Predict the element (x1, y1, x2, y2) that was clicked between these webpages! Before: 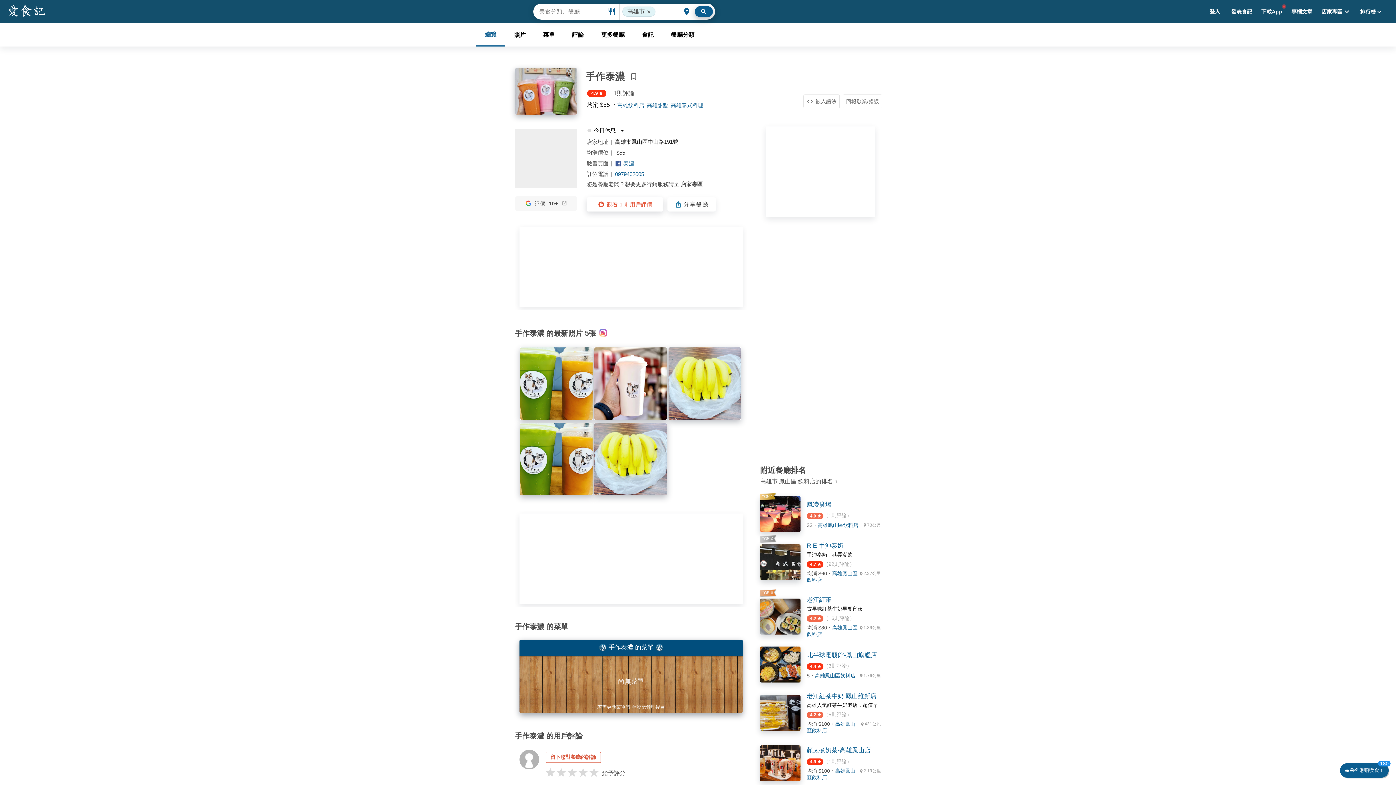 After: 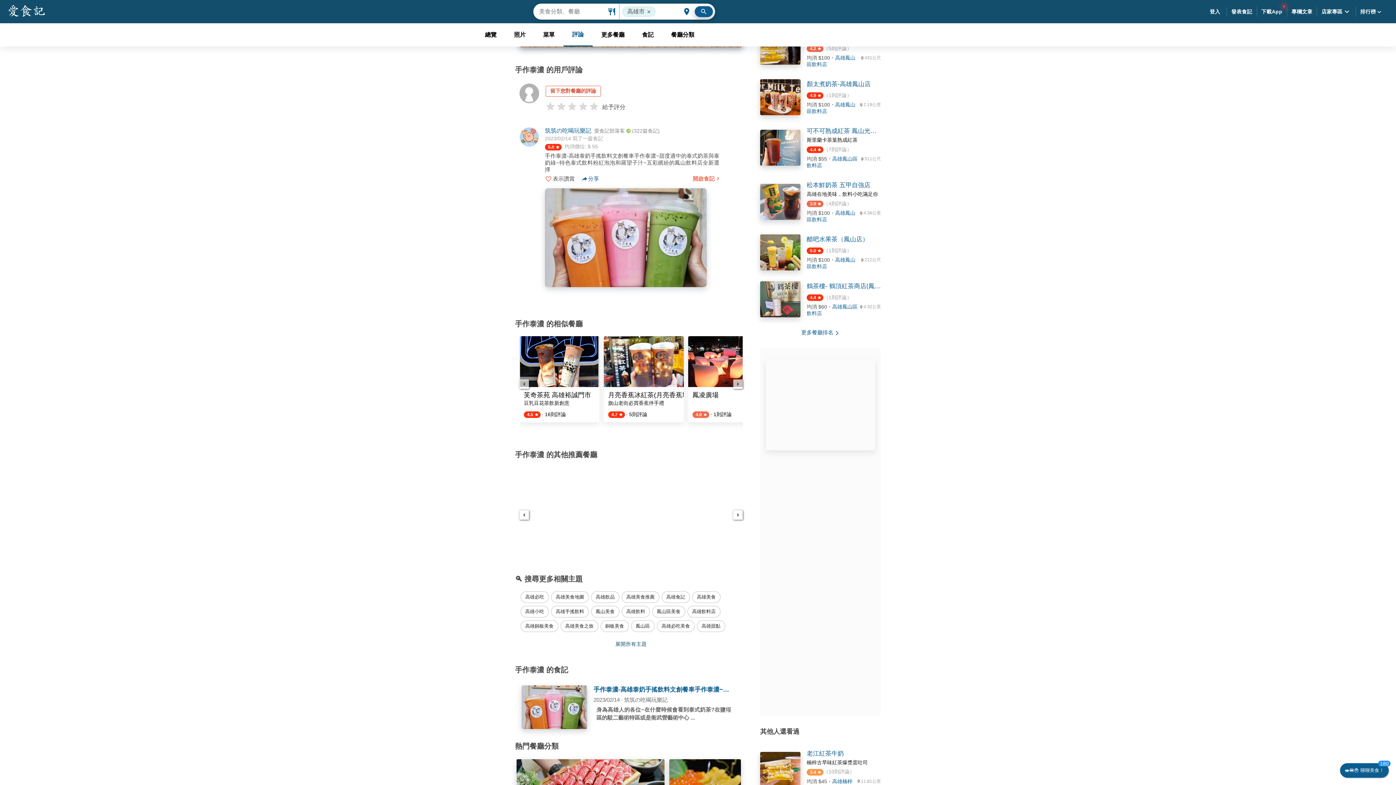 Action: label: 評論 bbox: (563, 23, 592, 46)